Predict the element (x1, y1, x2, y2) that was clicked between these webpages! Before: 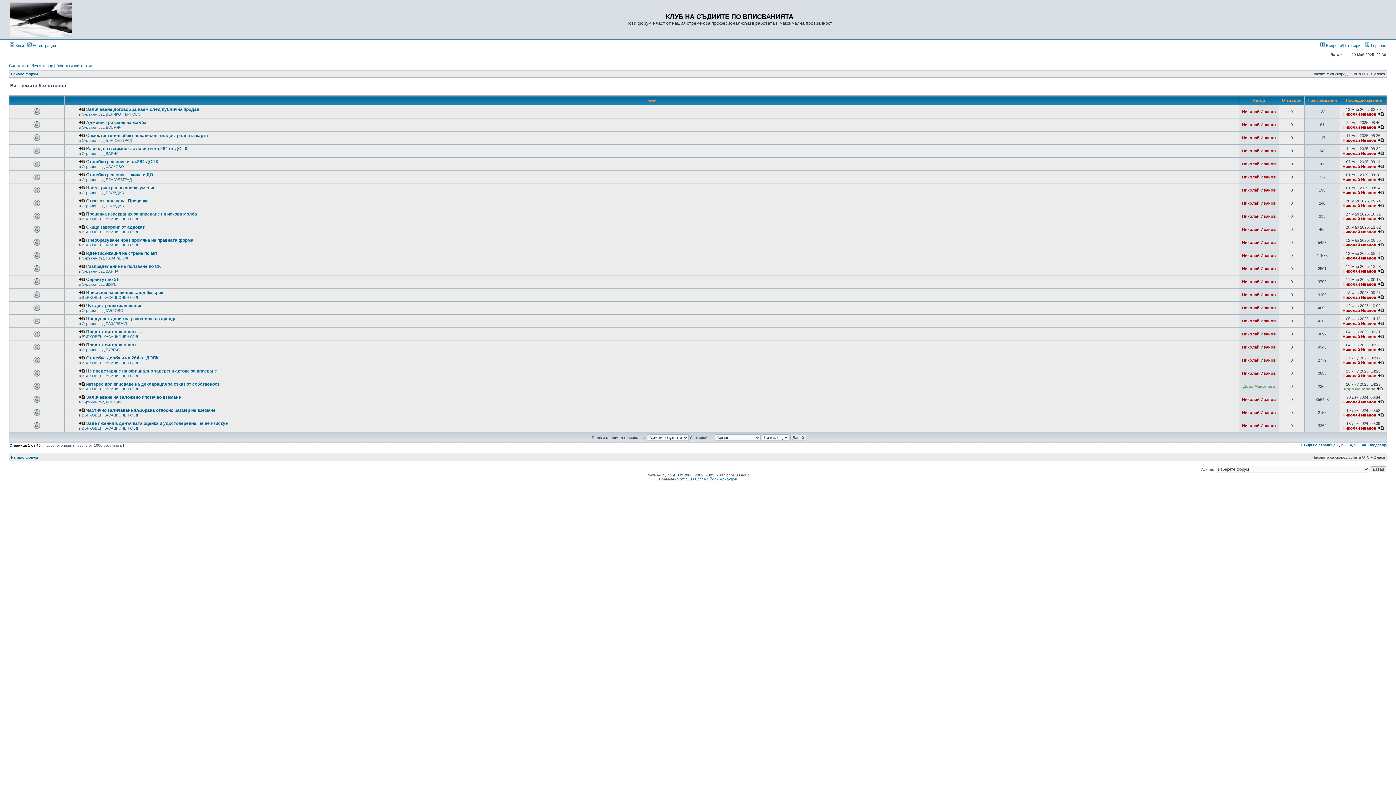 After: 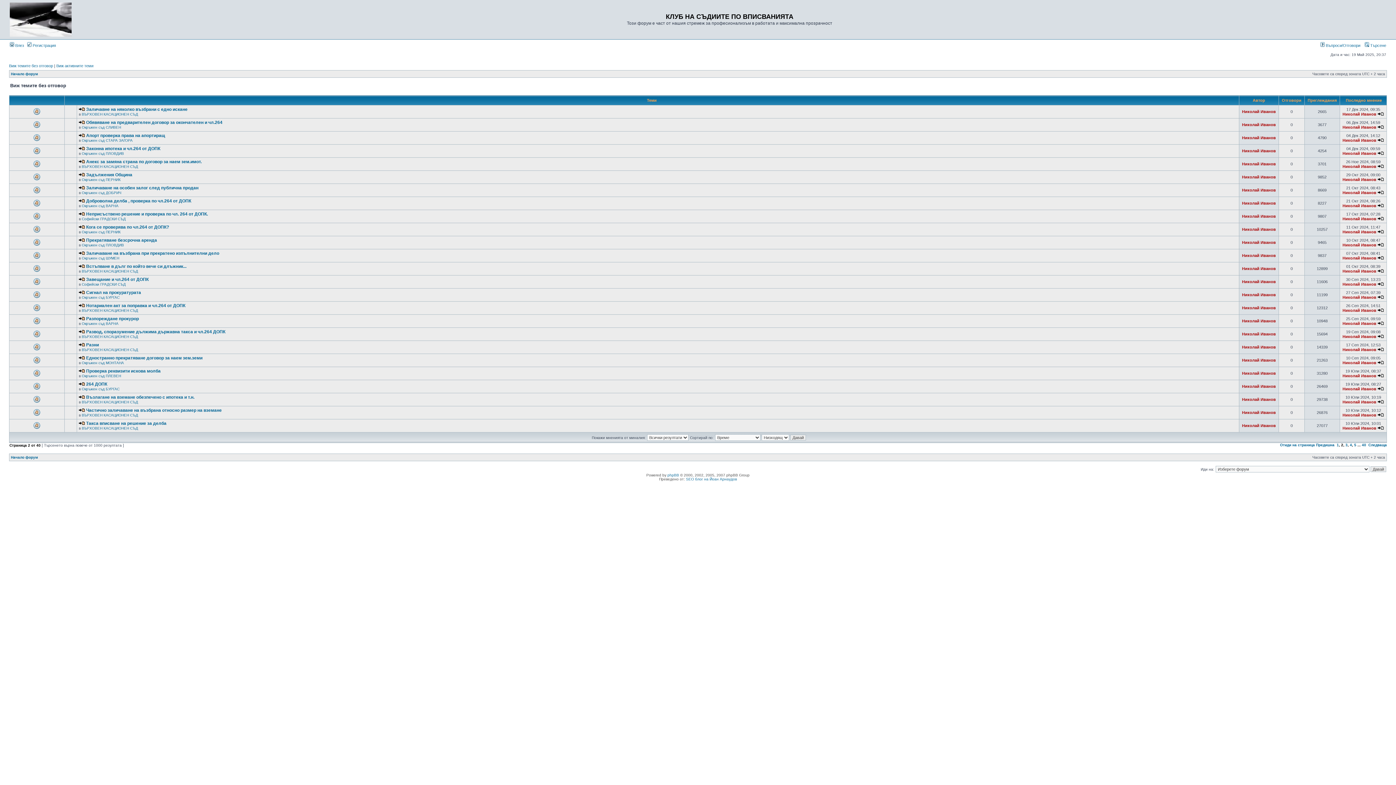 Action: label: Следваща bbox: (1368, 443, 1387, 447)